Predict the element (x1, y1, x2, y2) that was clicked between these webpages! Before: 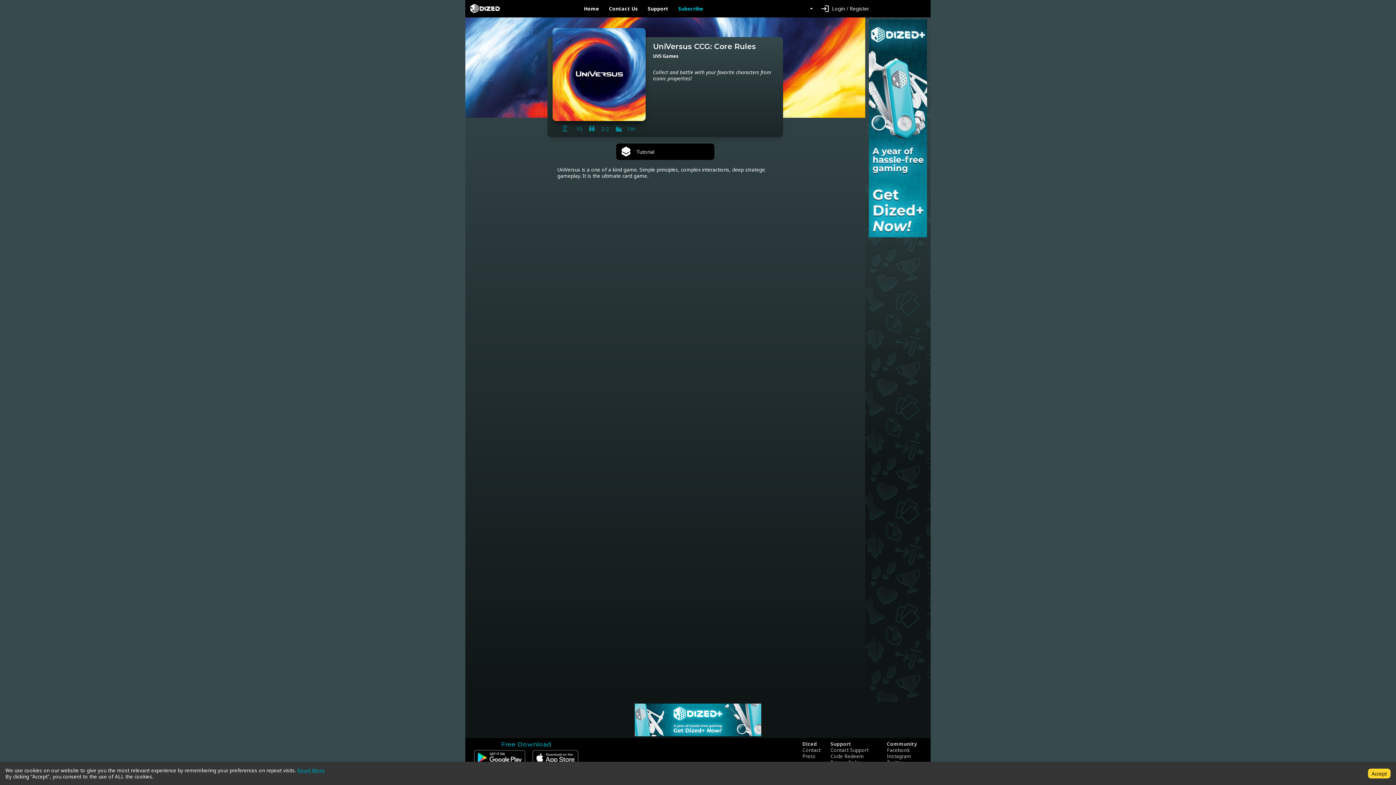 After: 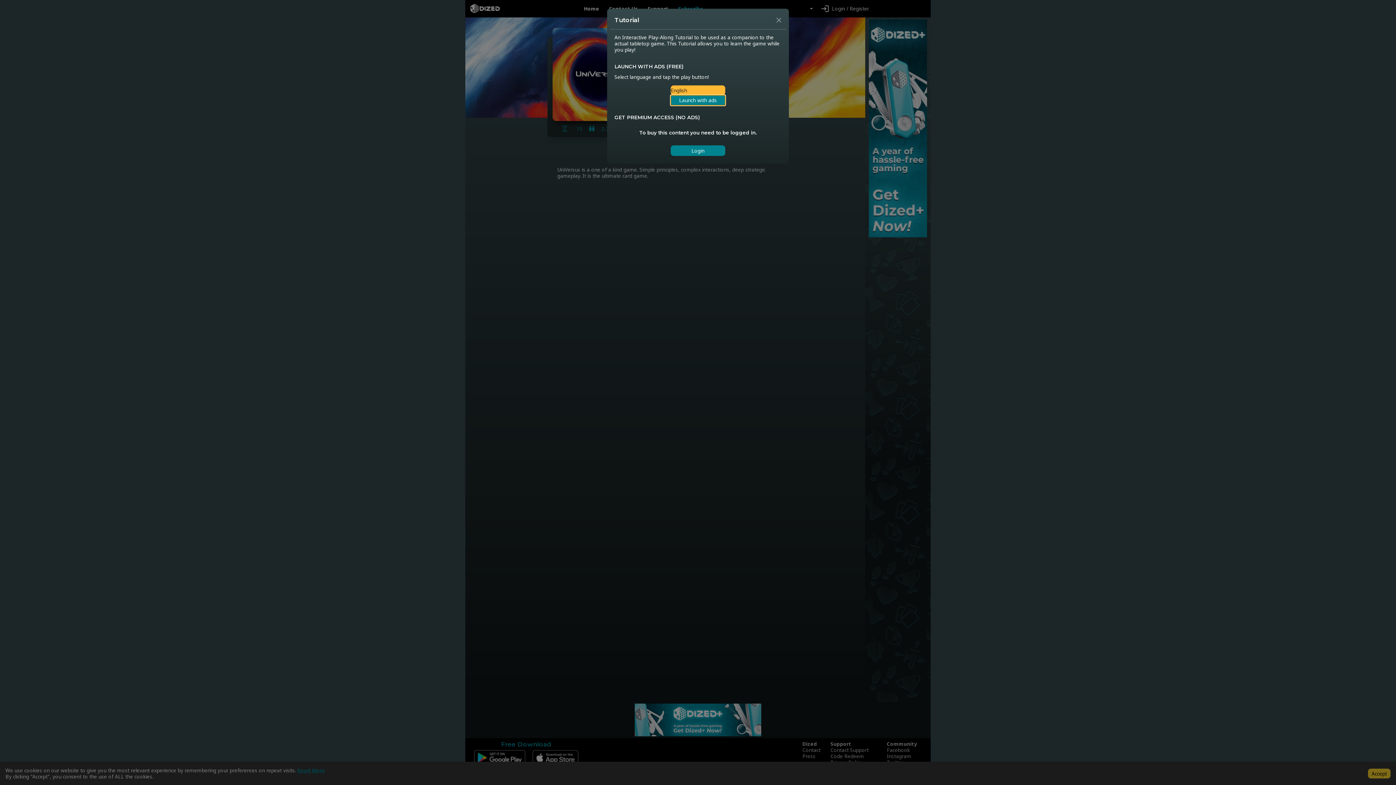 Action: label: Tutorial bbox: (616, 143, 714, 159)